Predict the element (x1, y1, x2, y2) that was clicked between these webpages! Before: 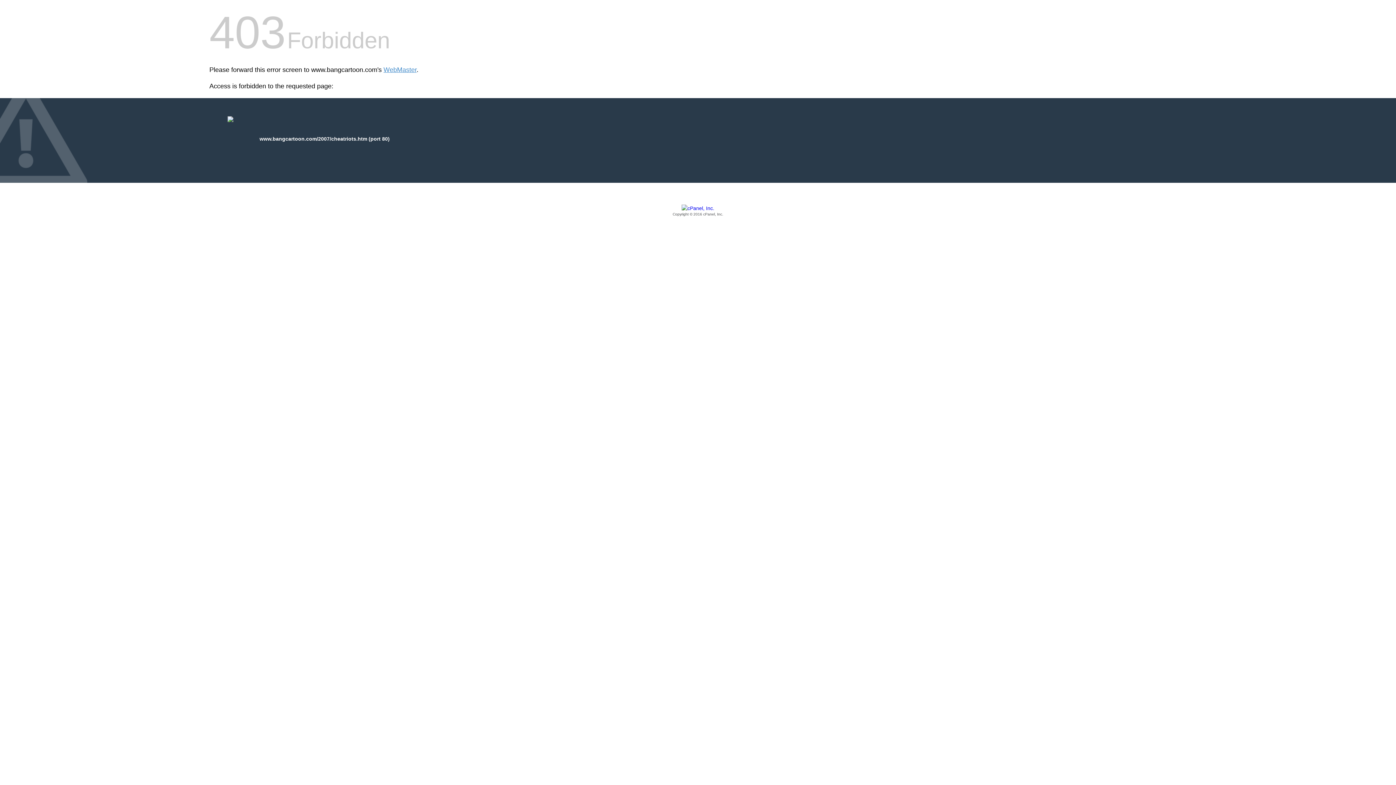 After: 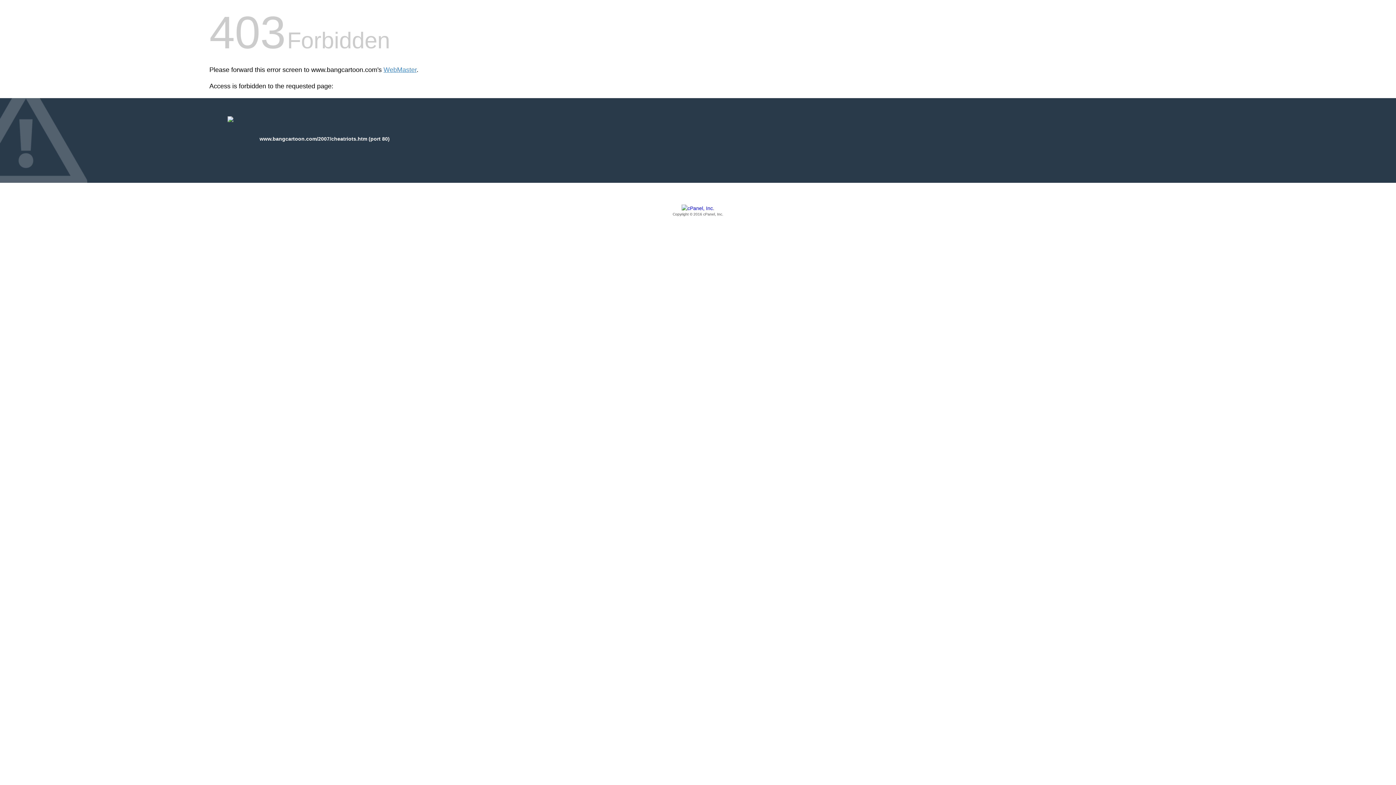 Action: label: Copyright © 2016 cPanel, Inc. bbox: (209, 205, 1186, 217)